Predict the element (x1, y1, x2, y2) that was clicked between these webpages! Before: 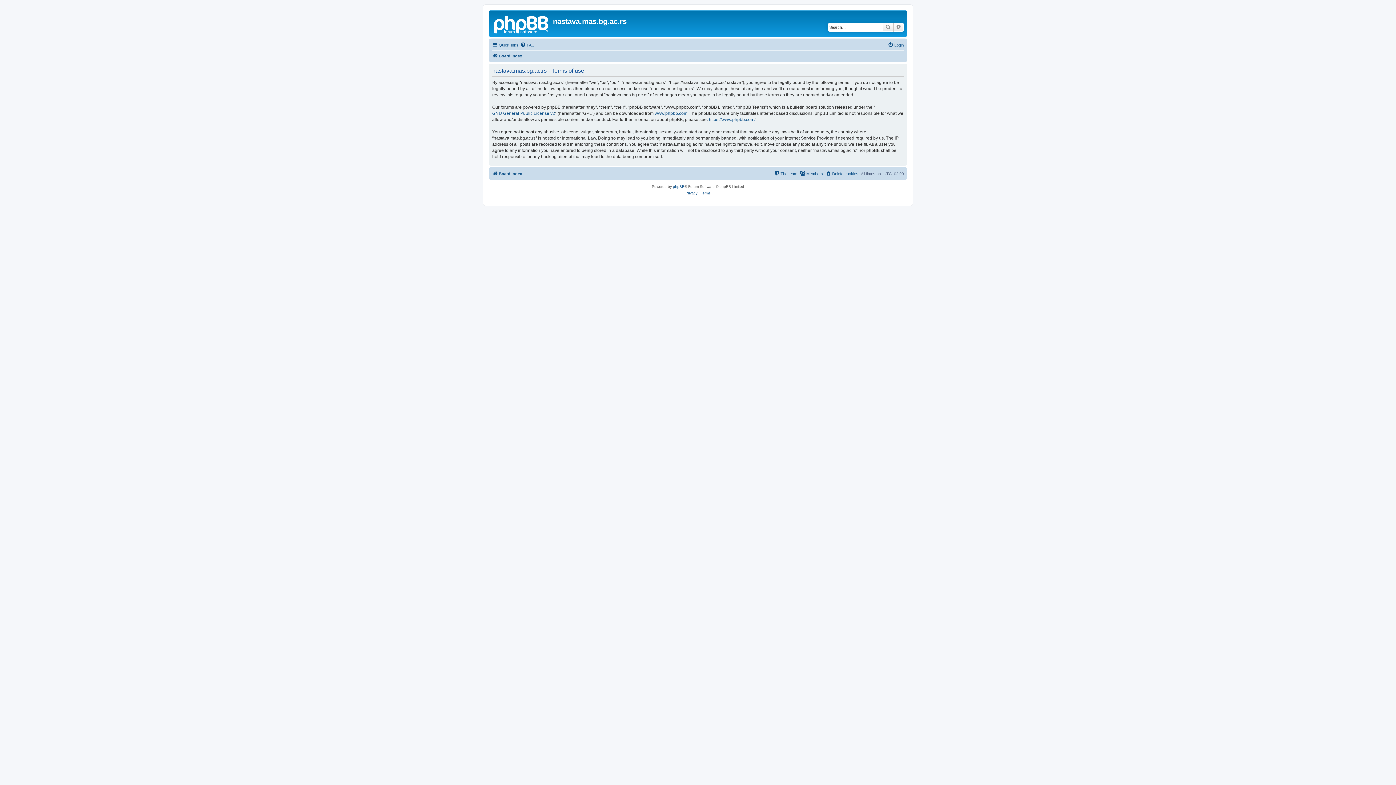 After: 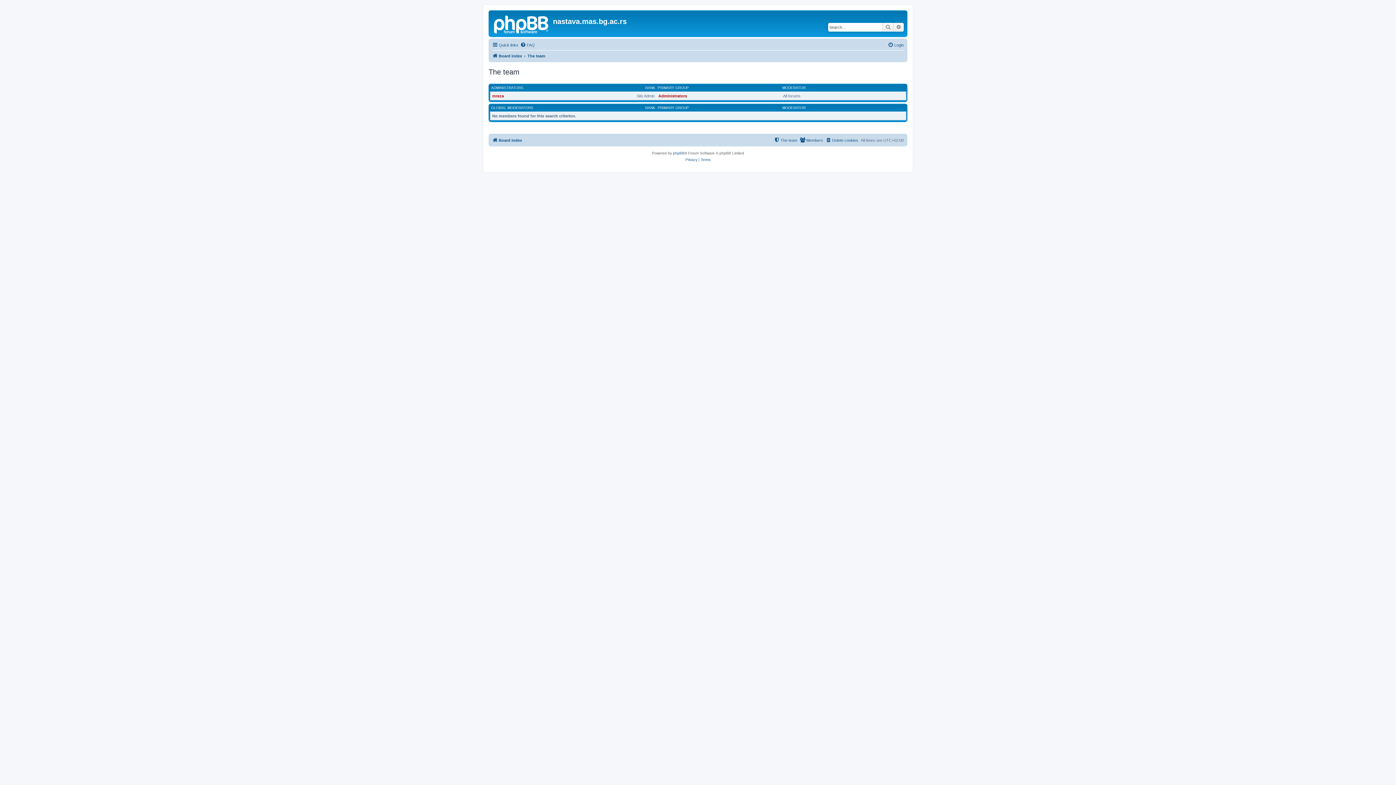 Action: bbox: (774, 169, 797, 178) label: The team